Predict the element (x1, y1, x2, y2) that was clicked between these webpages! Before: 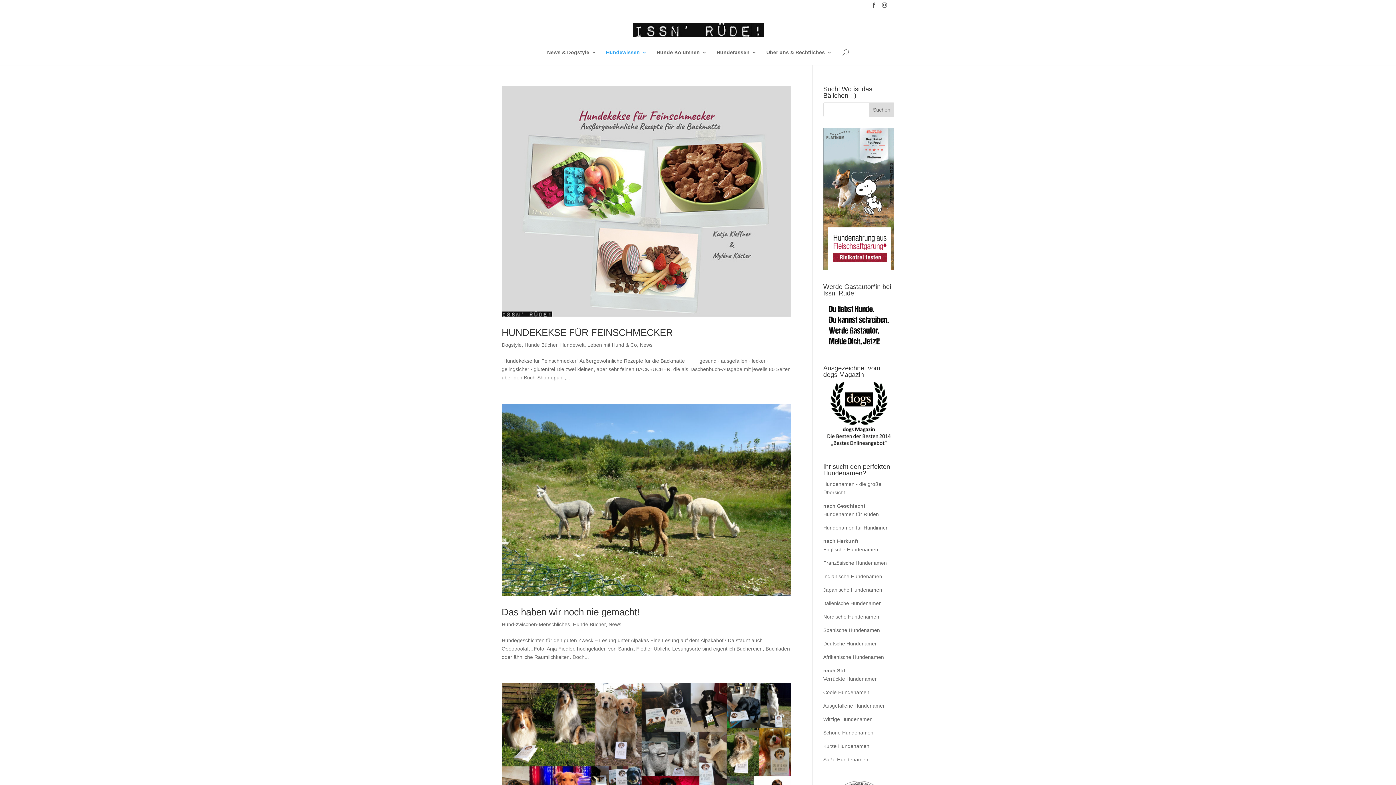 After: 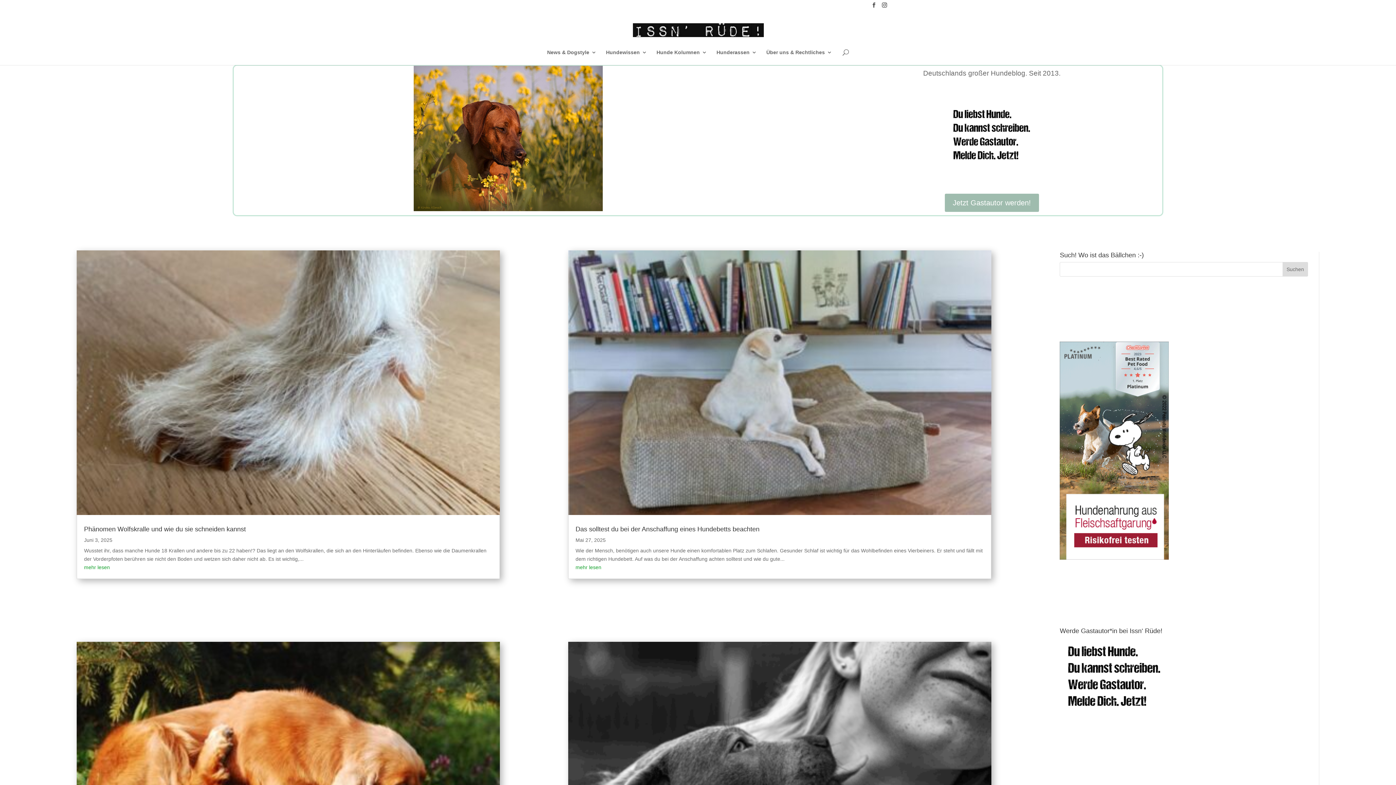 Action: bbox: (633, 26, 764, 32)